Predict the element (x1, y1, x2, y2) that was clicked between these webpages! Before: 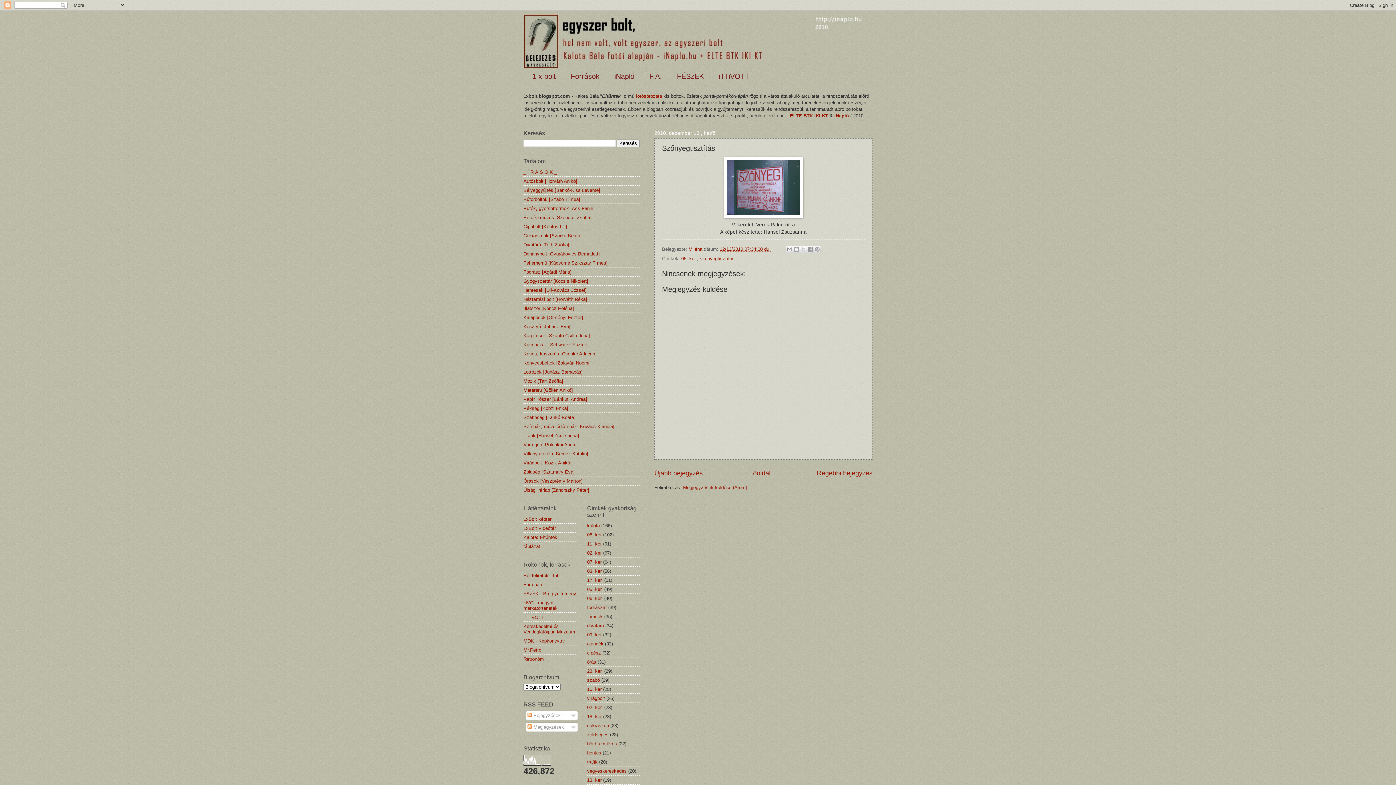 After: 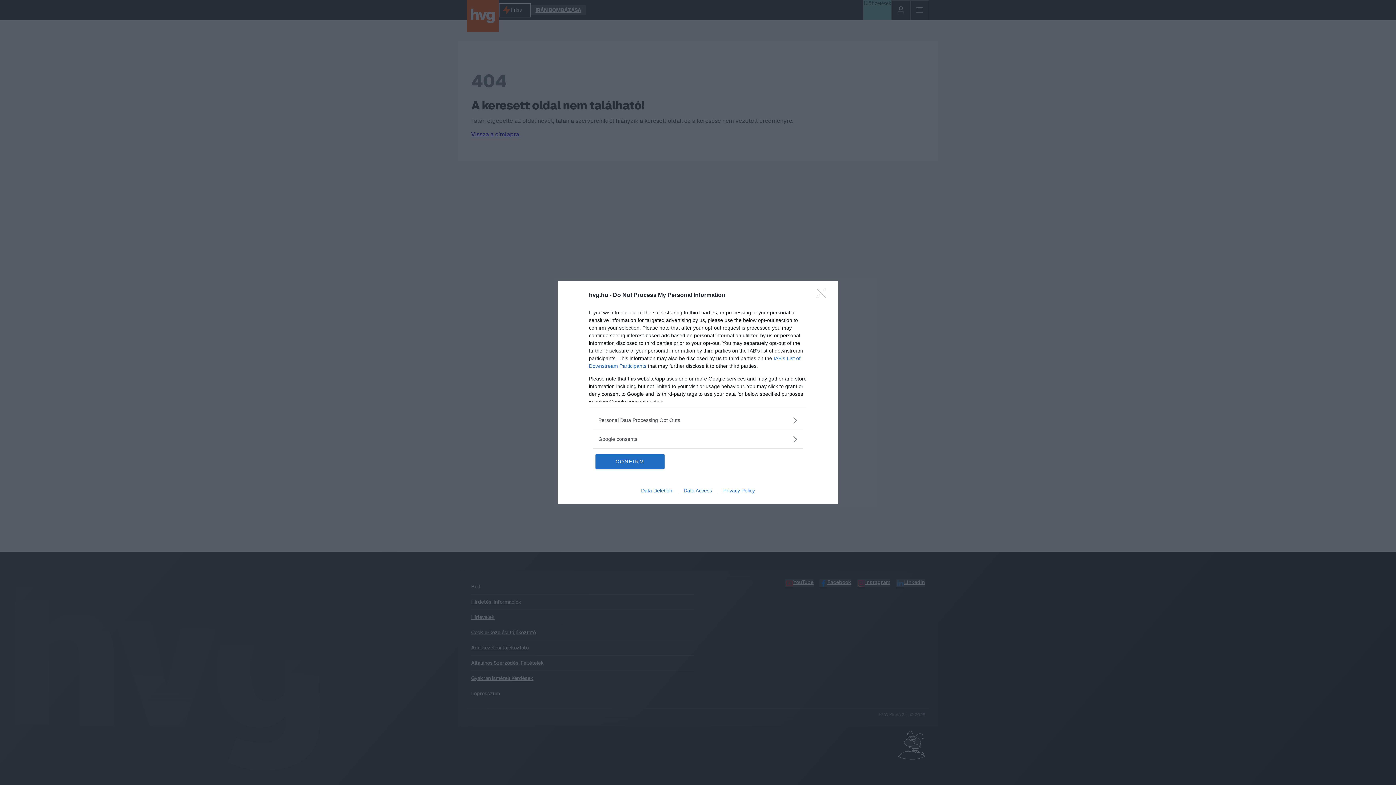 Action: label: HVG - magyar márkatörténetek bbox: (523, 600, 557, 611)